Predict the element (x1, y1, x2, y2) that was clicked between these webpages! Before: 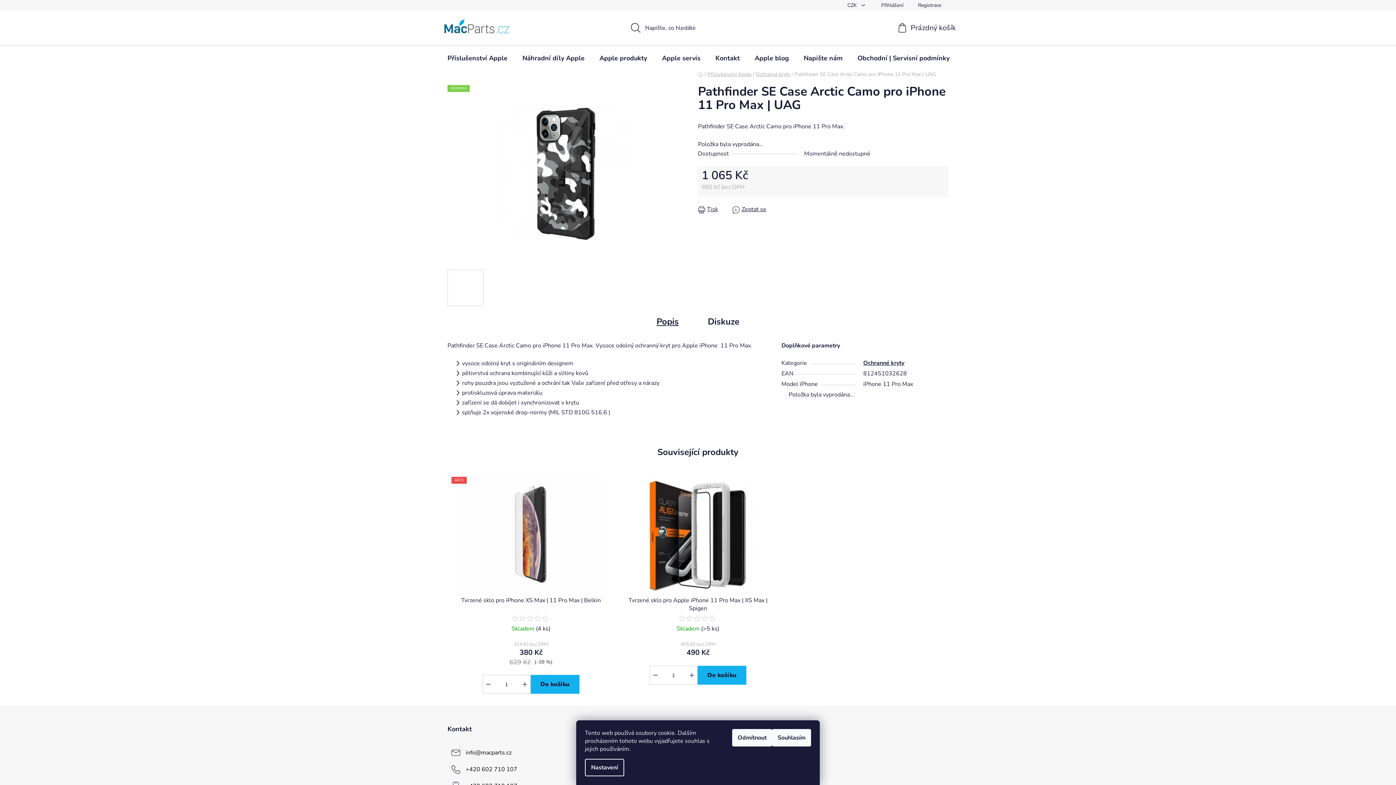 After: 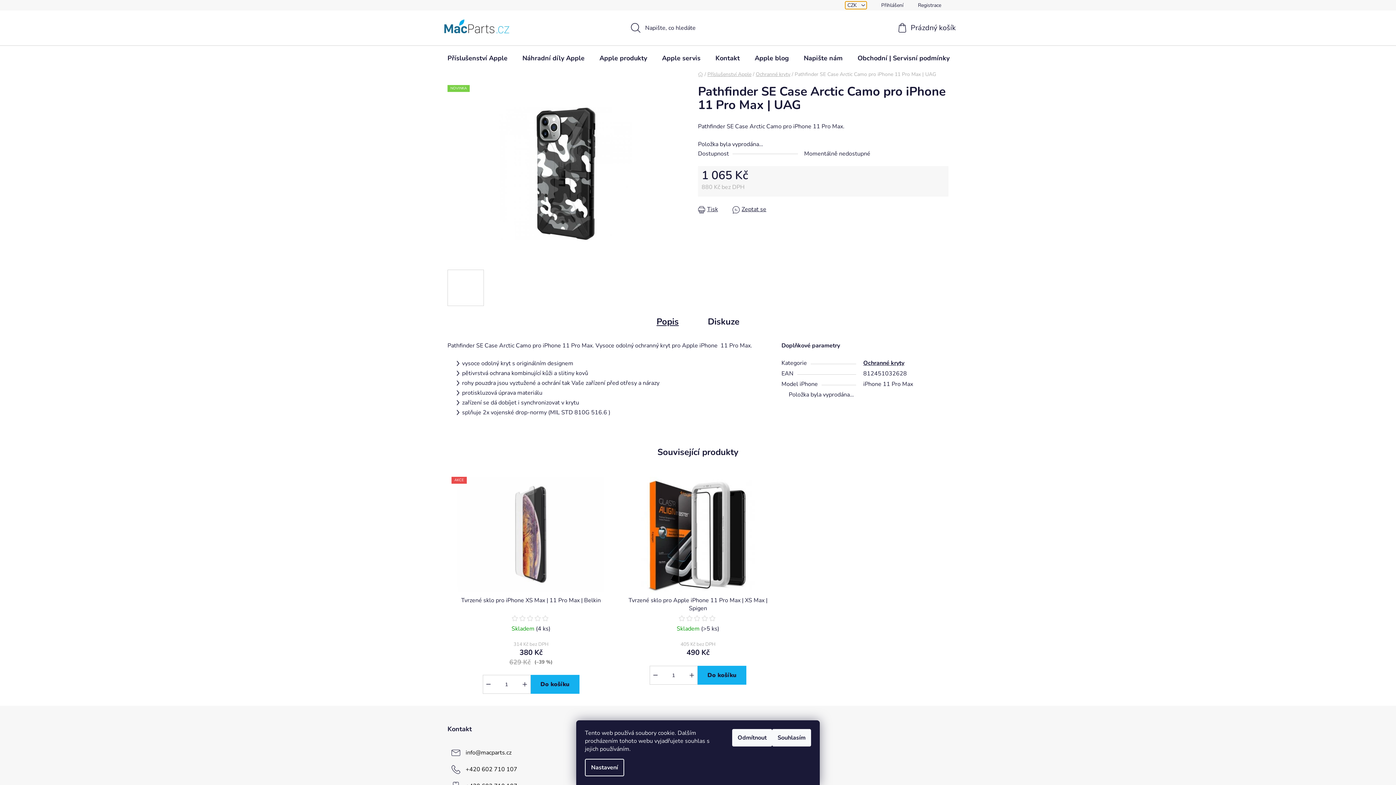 Action: bbox: (845, 1, 866, 9) label: CZK 